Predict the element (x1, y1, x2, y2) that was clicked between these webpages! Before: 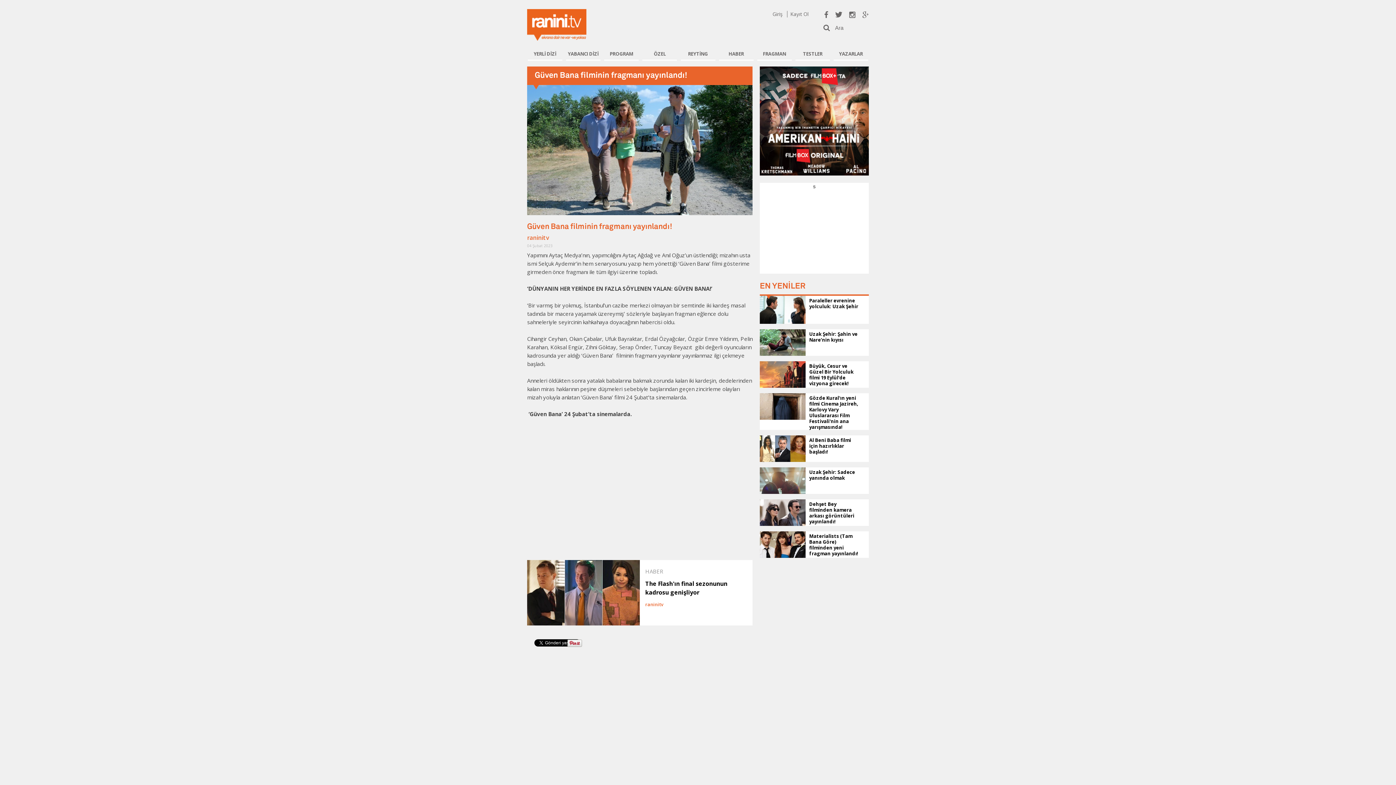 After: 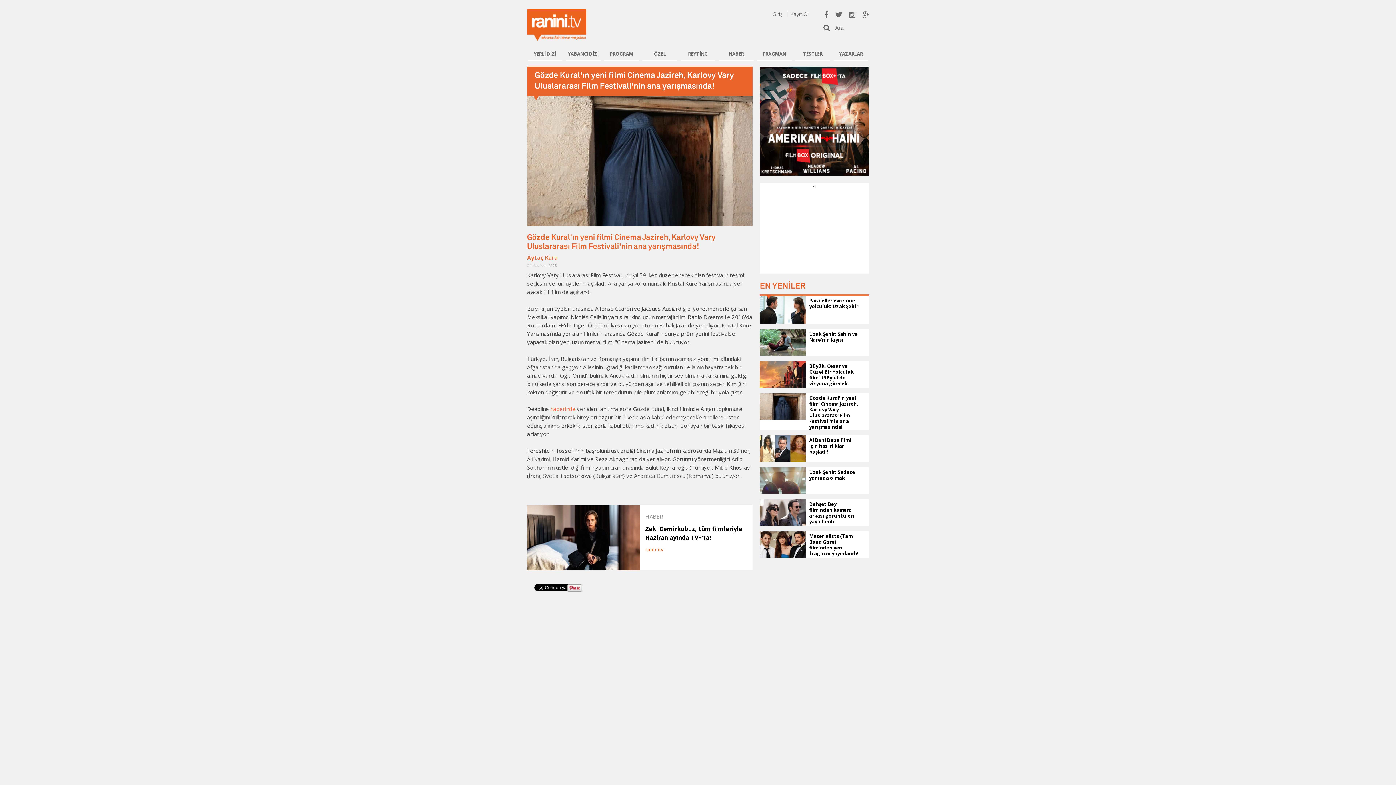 Action: bbox: (809, 395, 858, 430) label: Gözde Kural'ın yeni filmi Cinema Jazireh, Karlovy Vary Uluslararası Film Festivali'nin ana yarışmasında!